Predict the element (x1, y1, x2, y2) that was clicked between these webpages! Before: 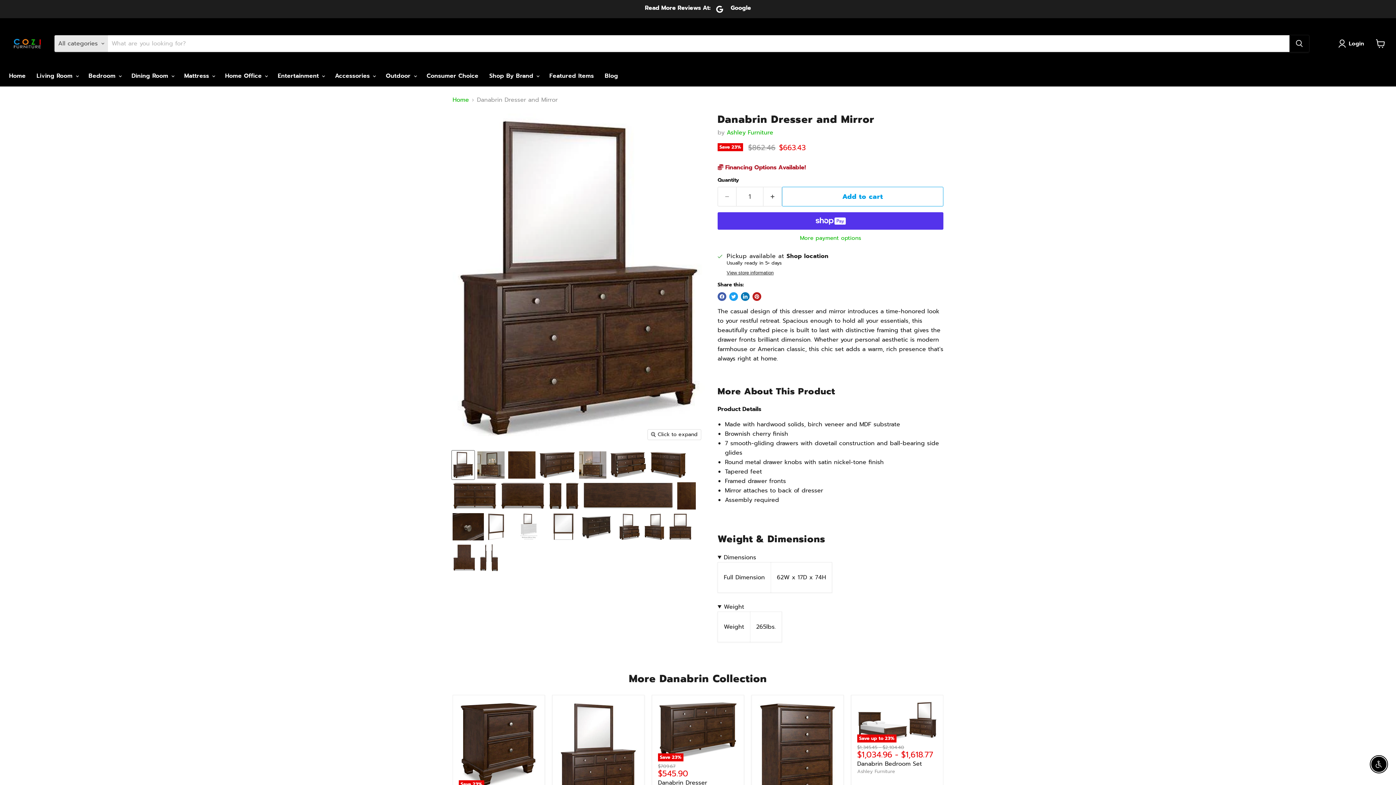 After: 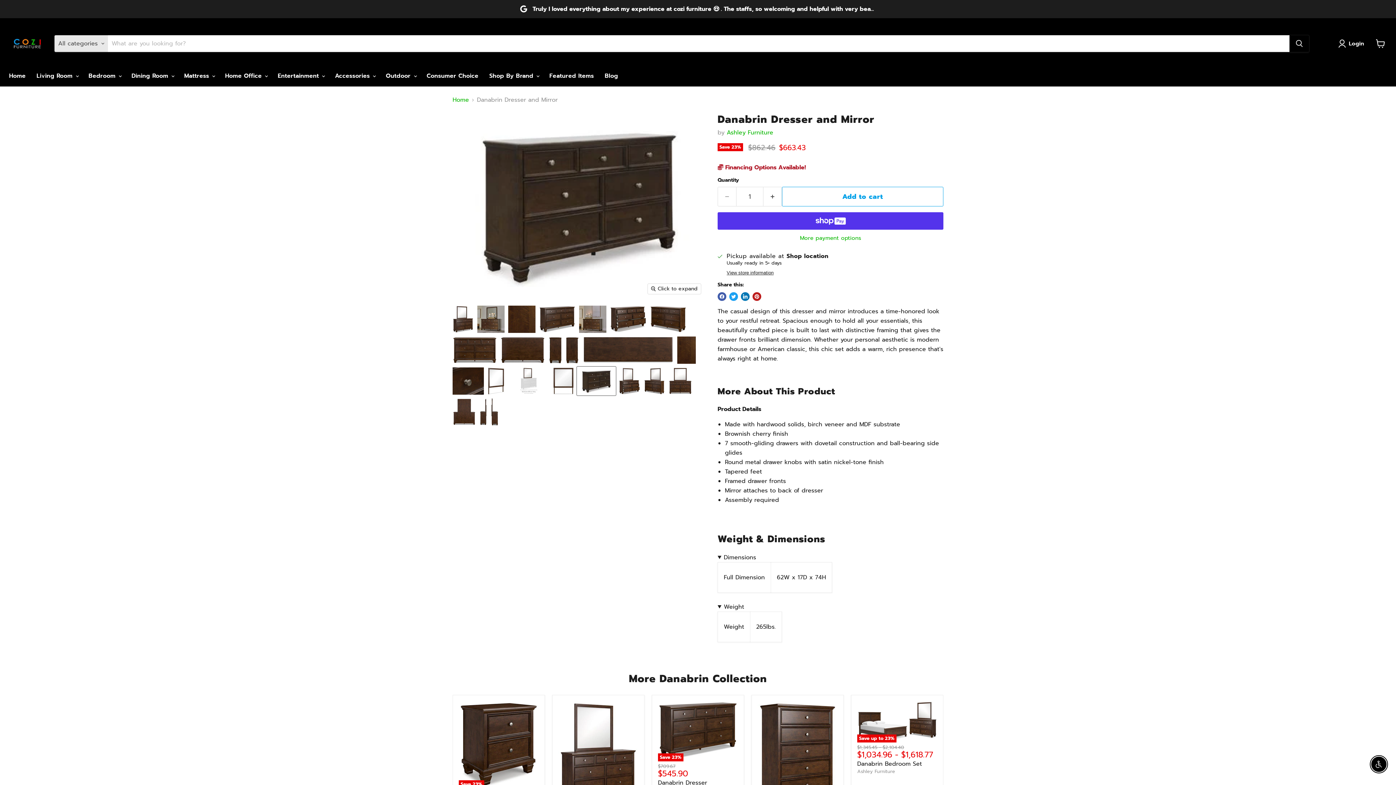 Action: label: Product image thumbnail bbox: (577, 512, 616, 541)